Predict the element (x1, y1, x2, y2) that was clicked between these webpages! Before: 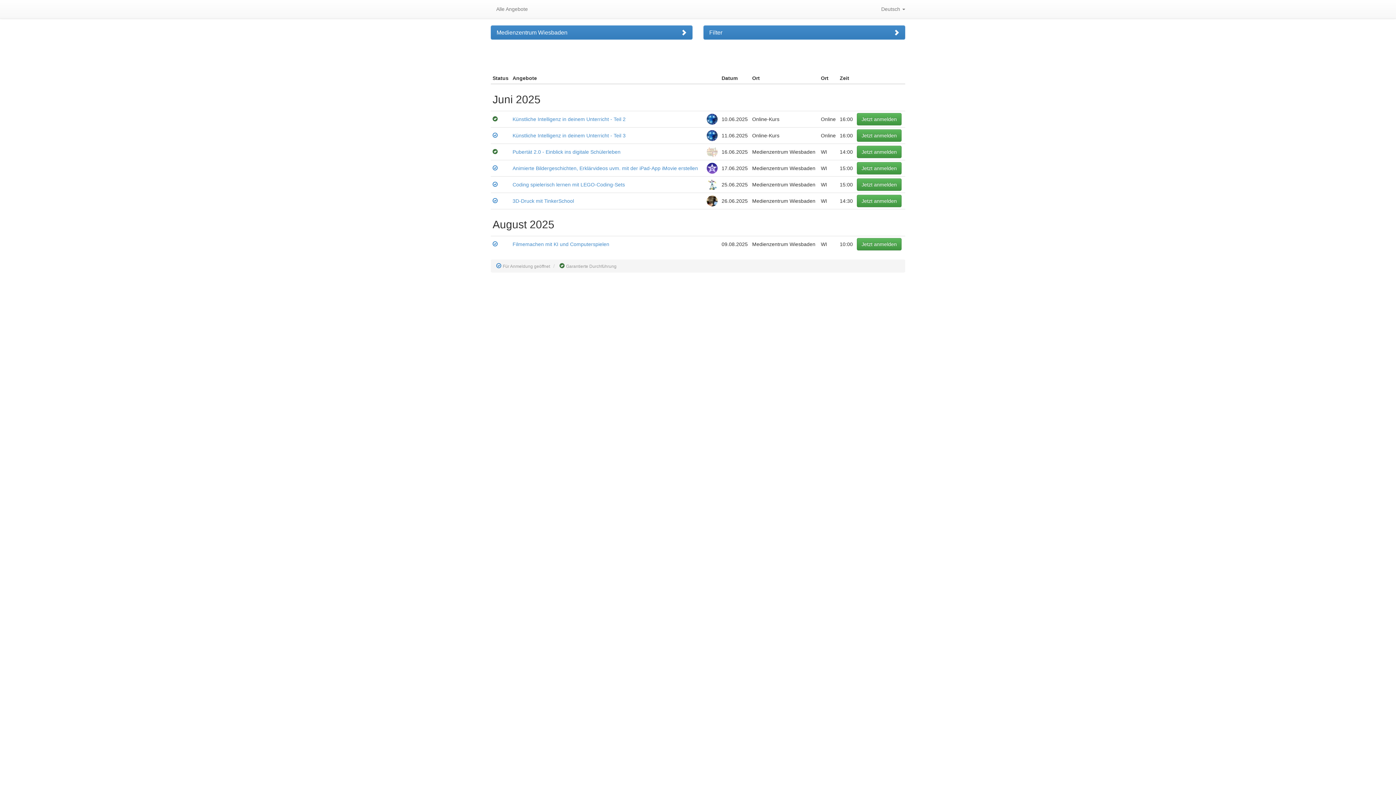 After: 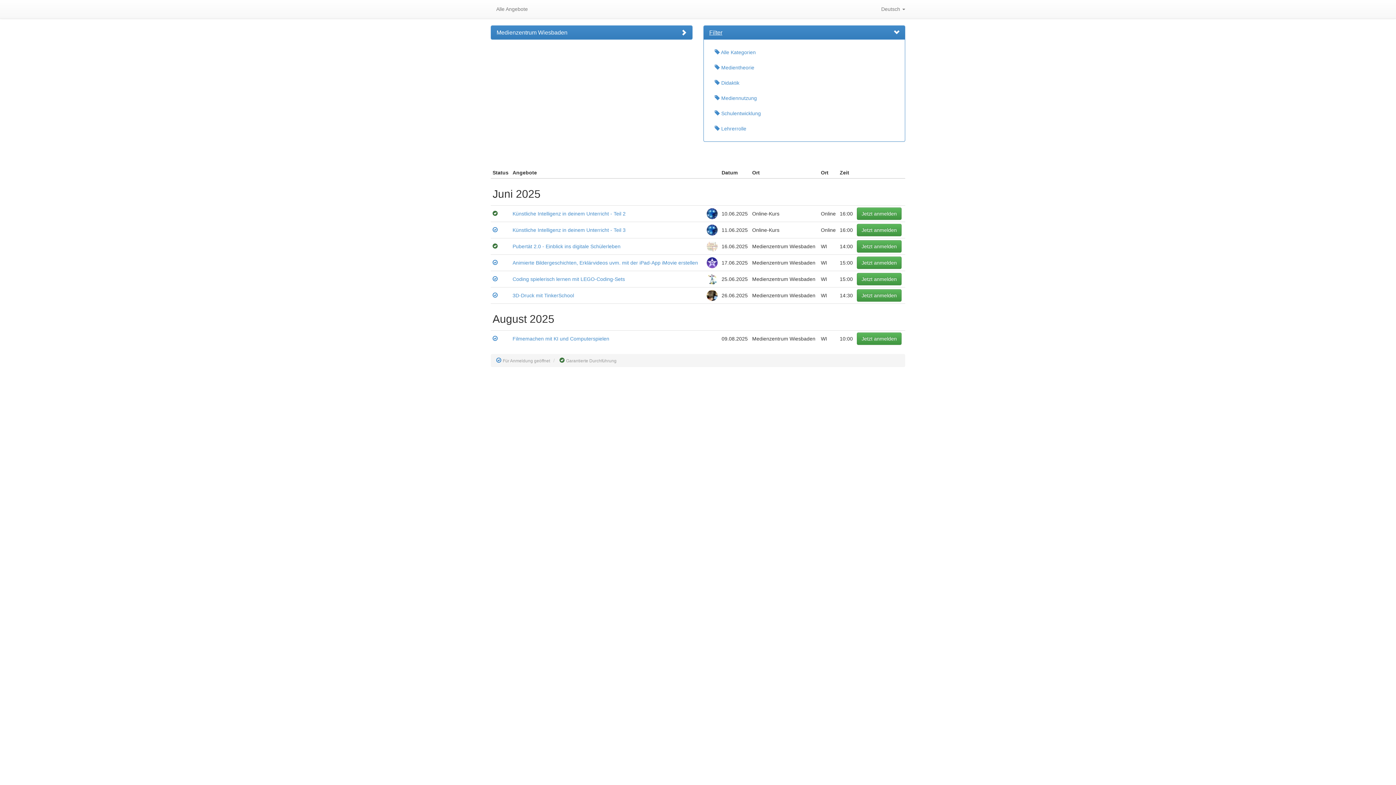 Action: label: Filter bbox: (709, 29, 722, 35)